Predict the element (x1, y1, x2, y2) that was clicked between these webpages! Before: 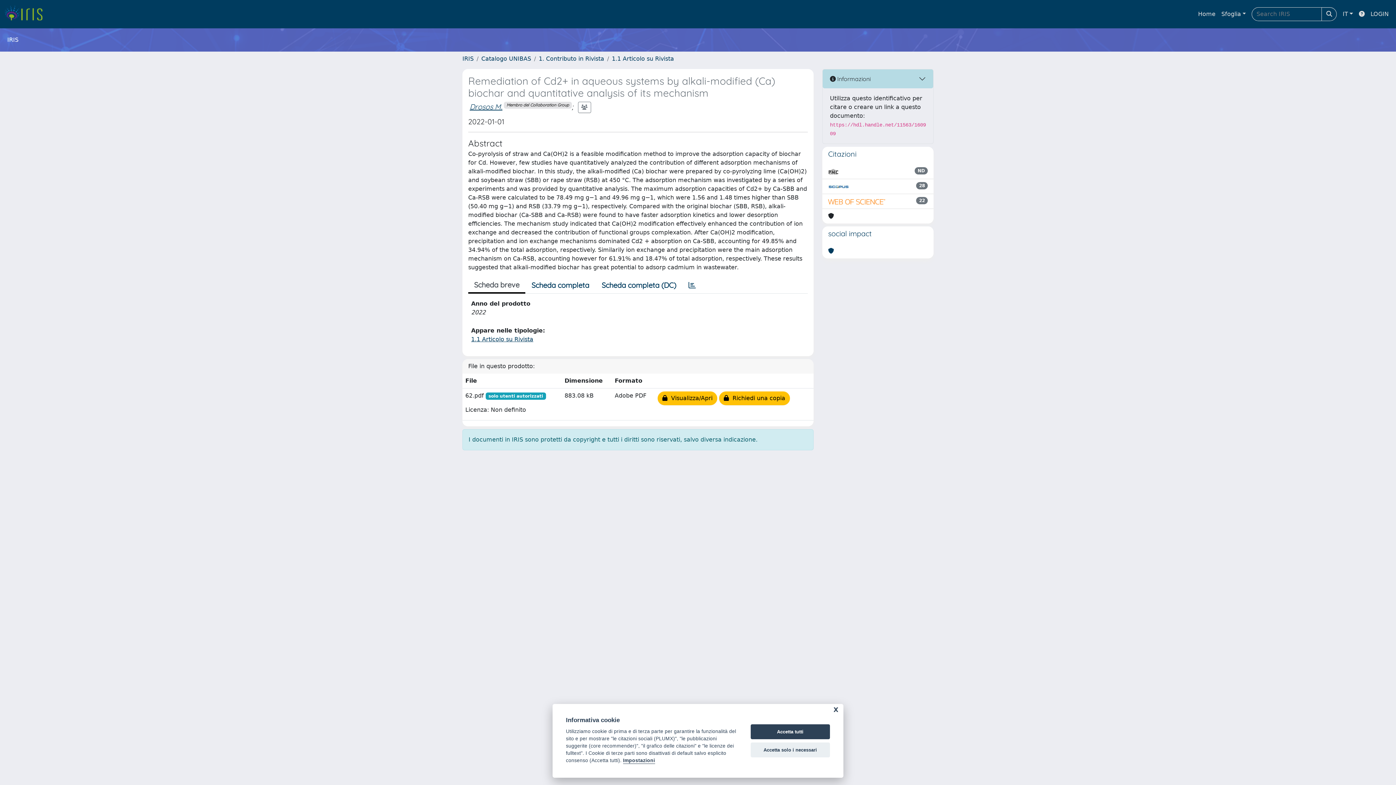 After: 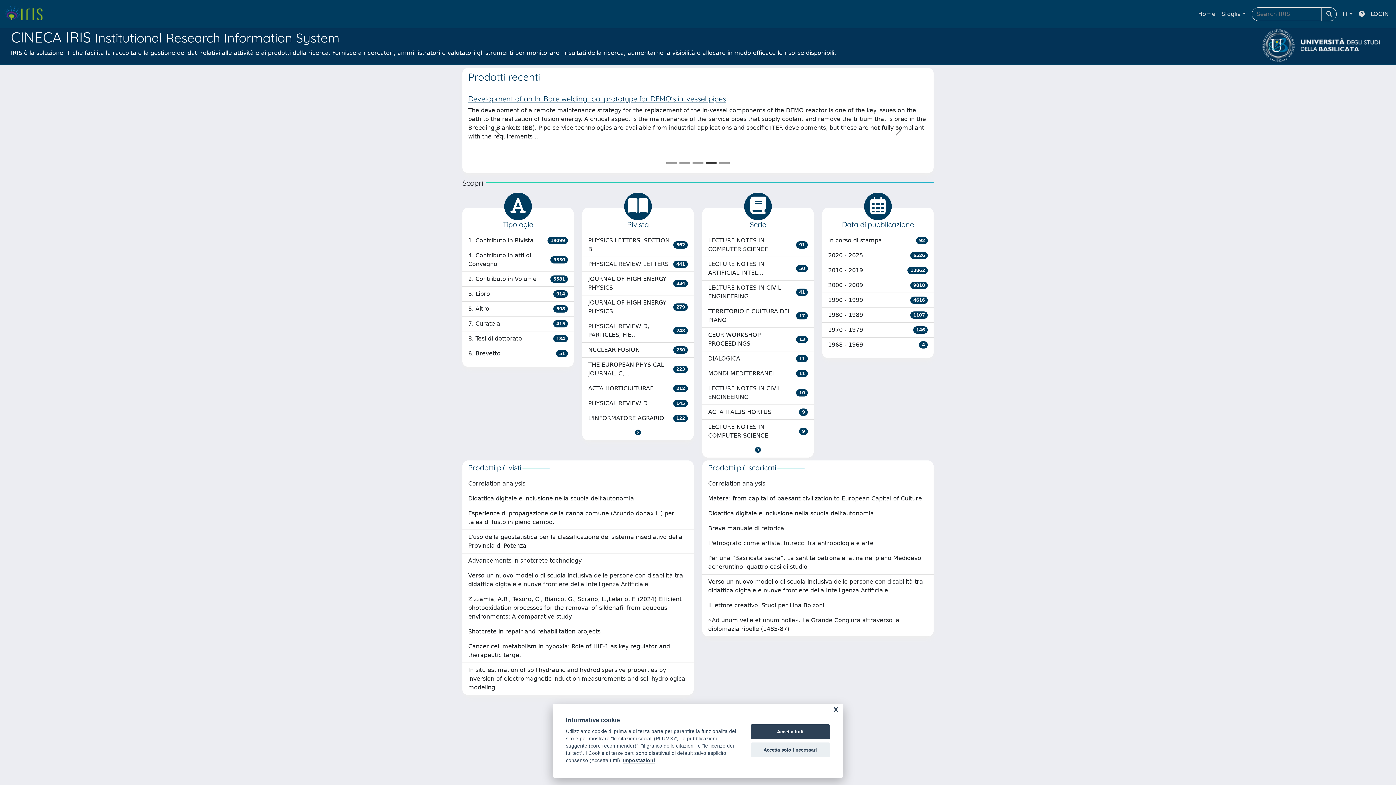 Action: label: link homepage bbox: (4, 4, 48, 24)